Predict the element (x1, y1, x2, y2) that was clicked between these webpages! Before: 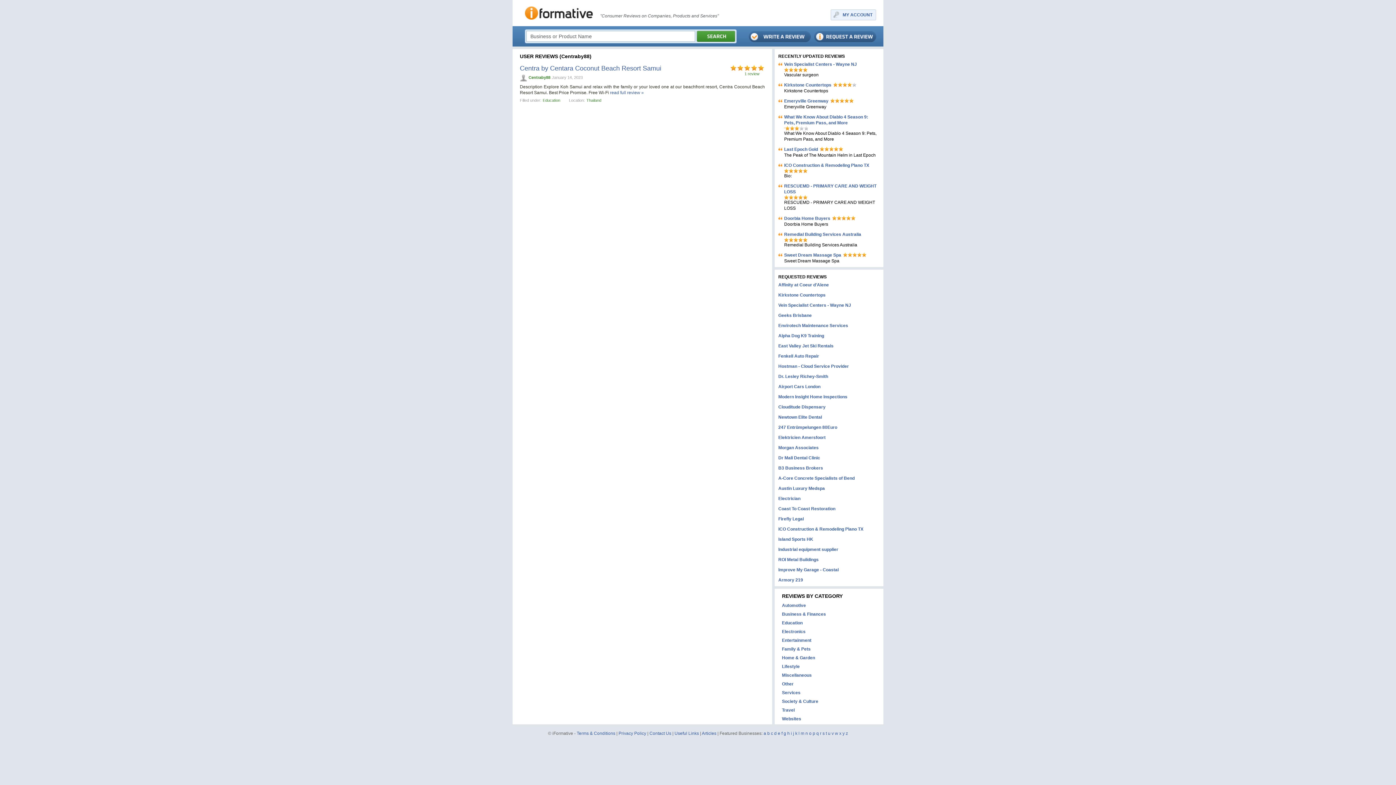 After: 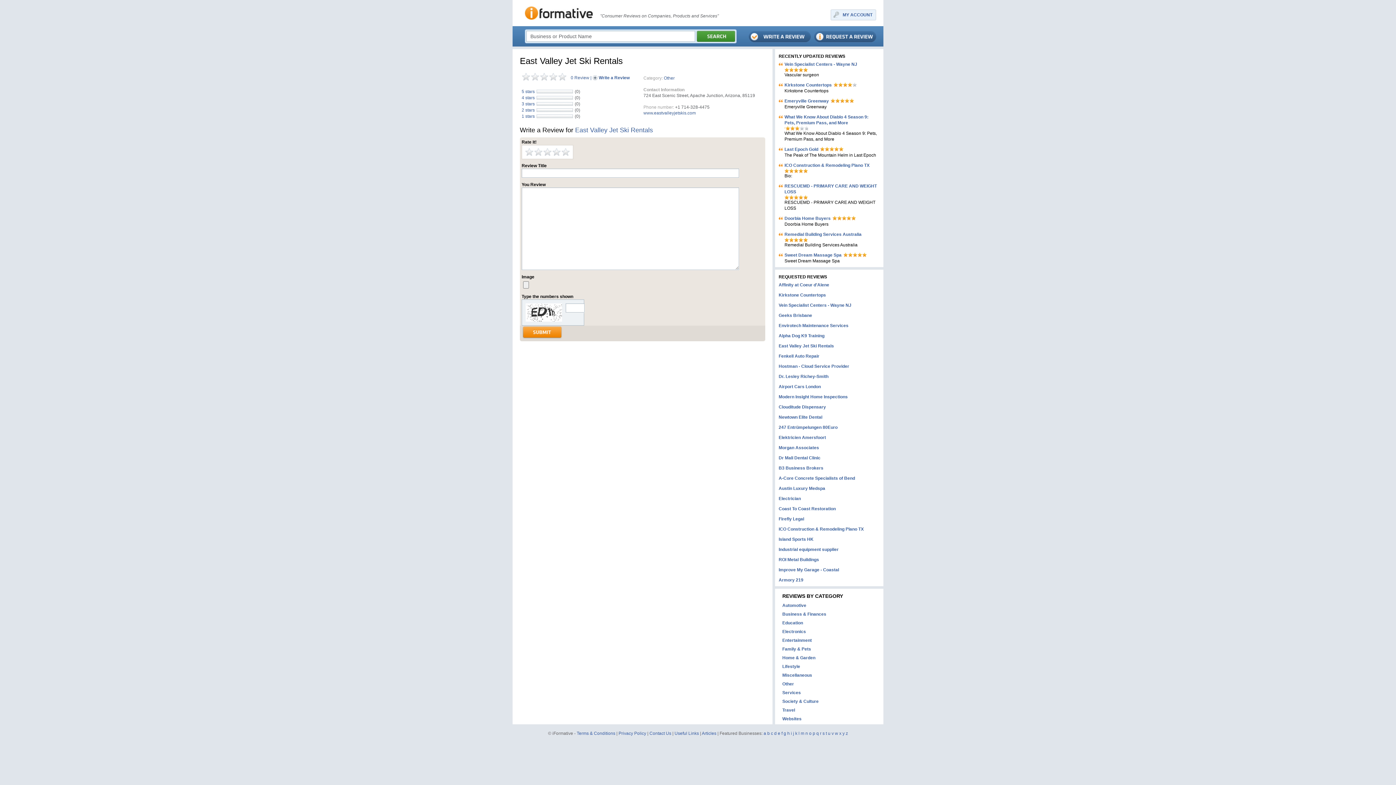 Action: label: East Valley Jet Ski Rentals bbox: (778, 343, 833, 349)